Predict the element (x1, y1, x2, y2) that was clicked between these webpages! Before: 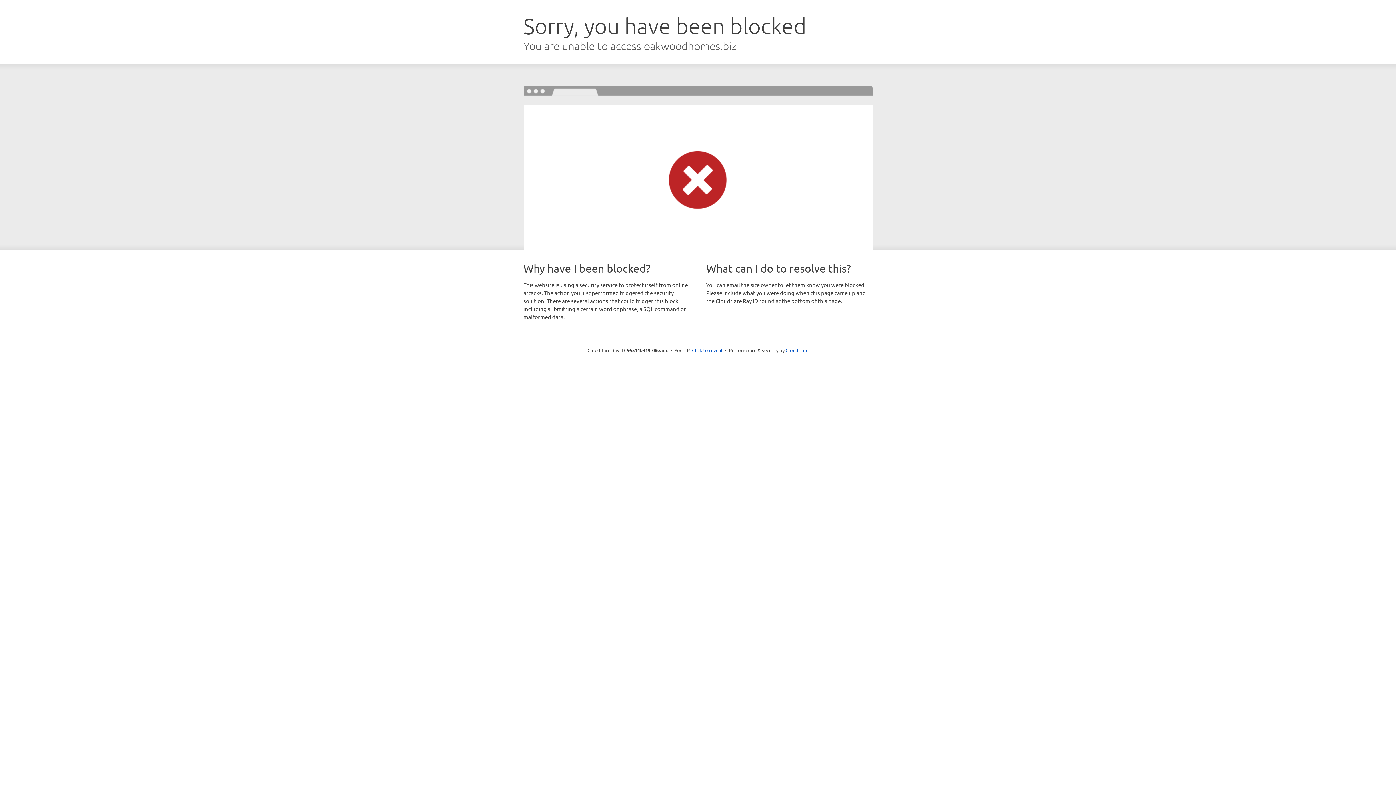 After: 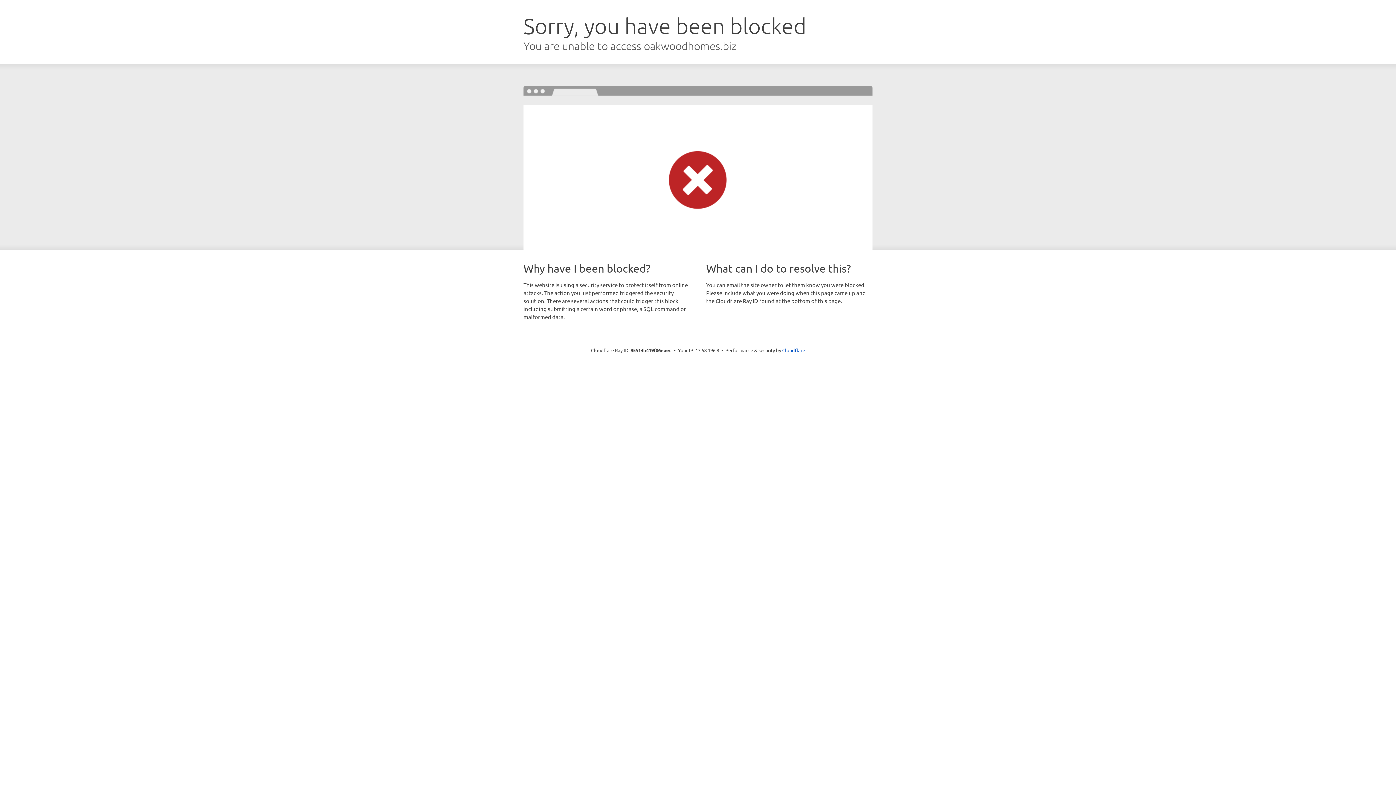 Action: bbox: (692, 346, 722, 353) label: Click to reveal